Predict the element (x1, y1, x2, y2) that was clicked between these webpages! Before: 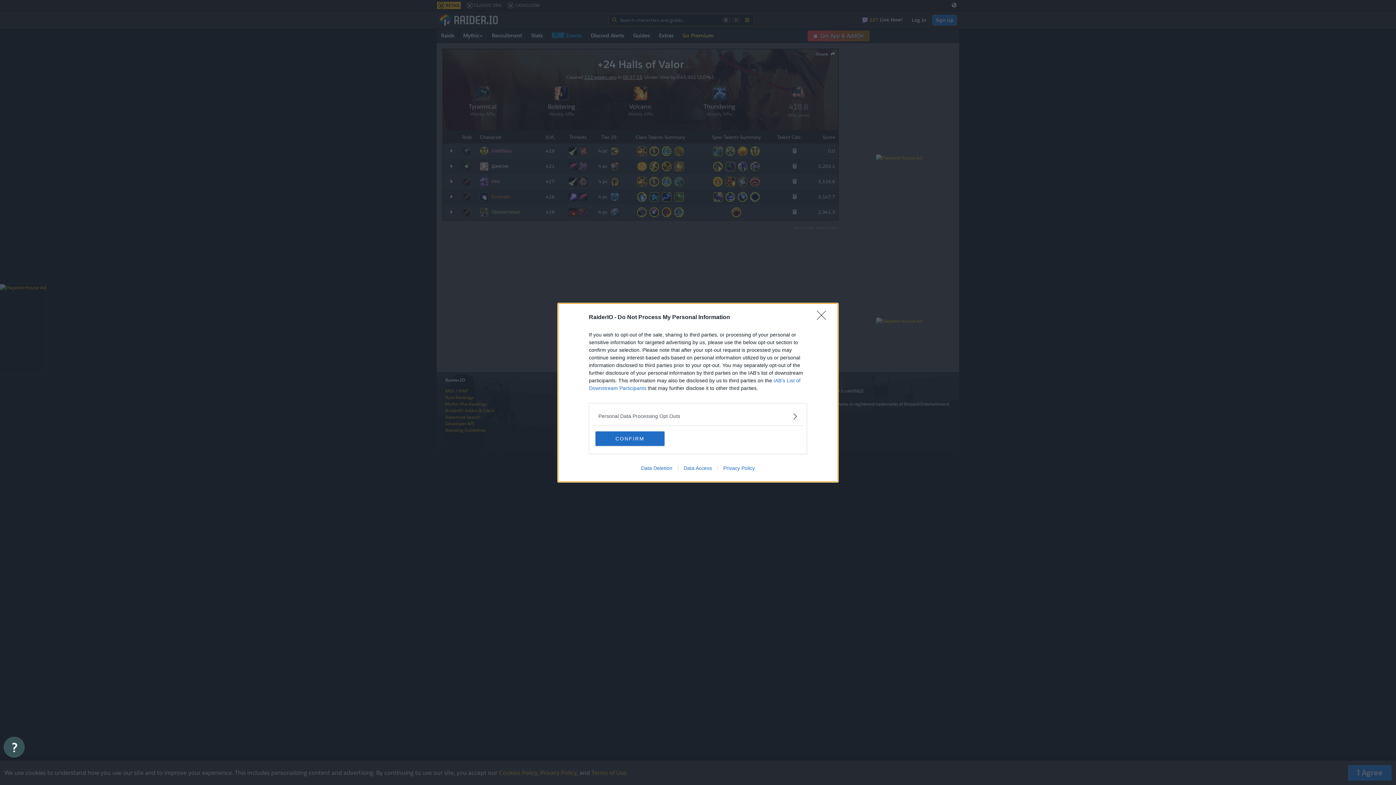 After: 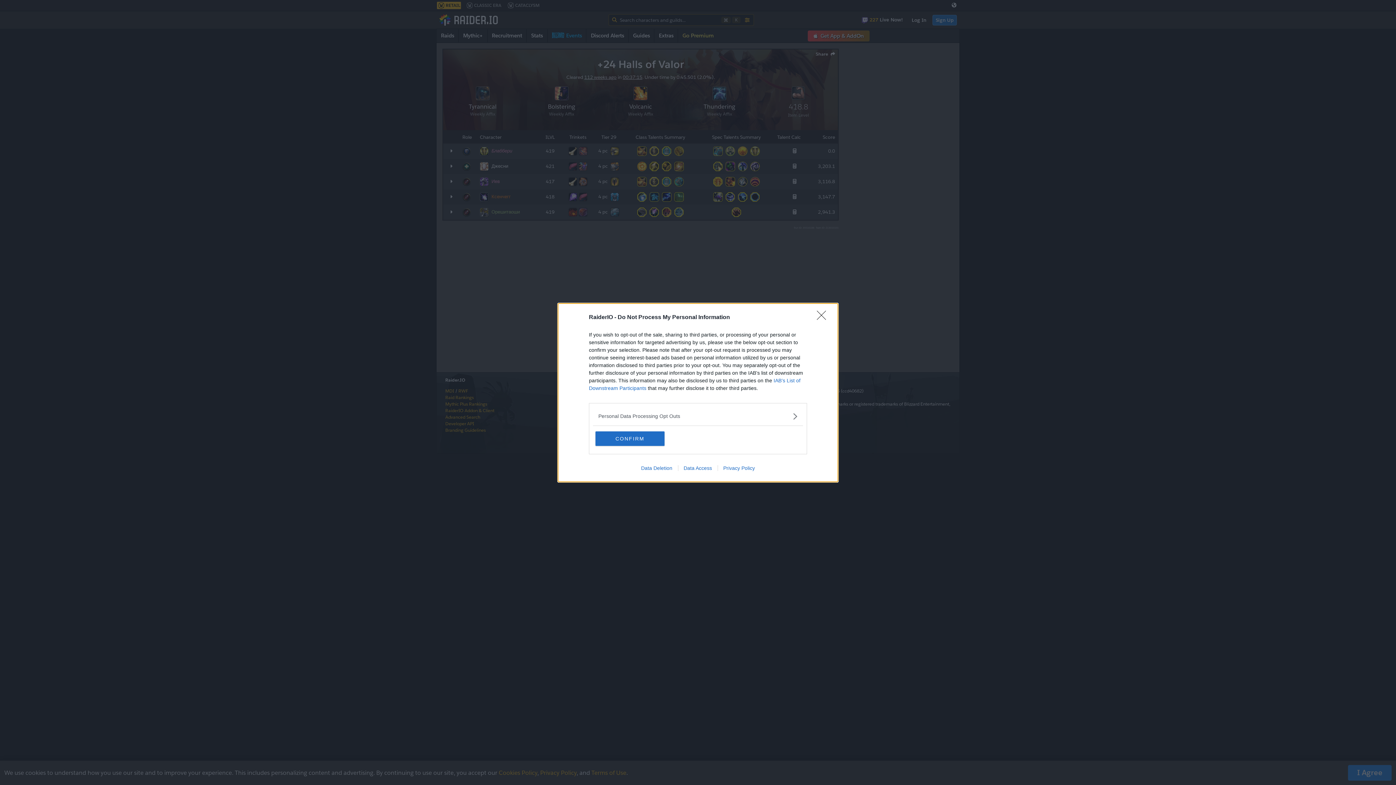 Action: bbox: (678, 465, 717, 471) label: Data Access